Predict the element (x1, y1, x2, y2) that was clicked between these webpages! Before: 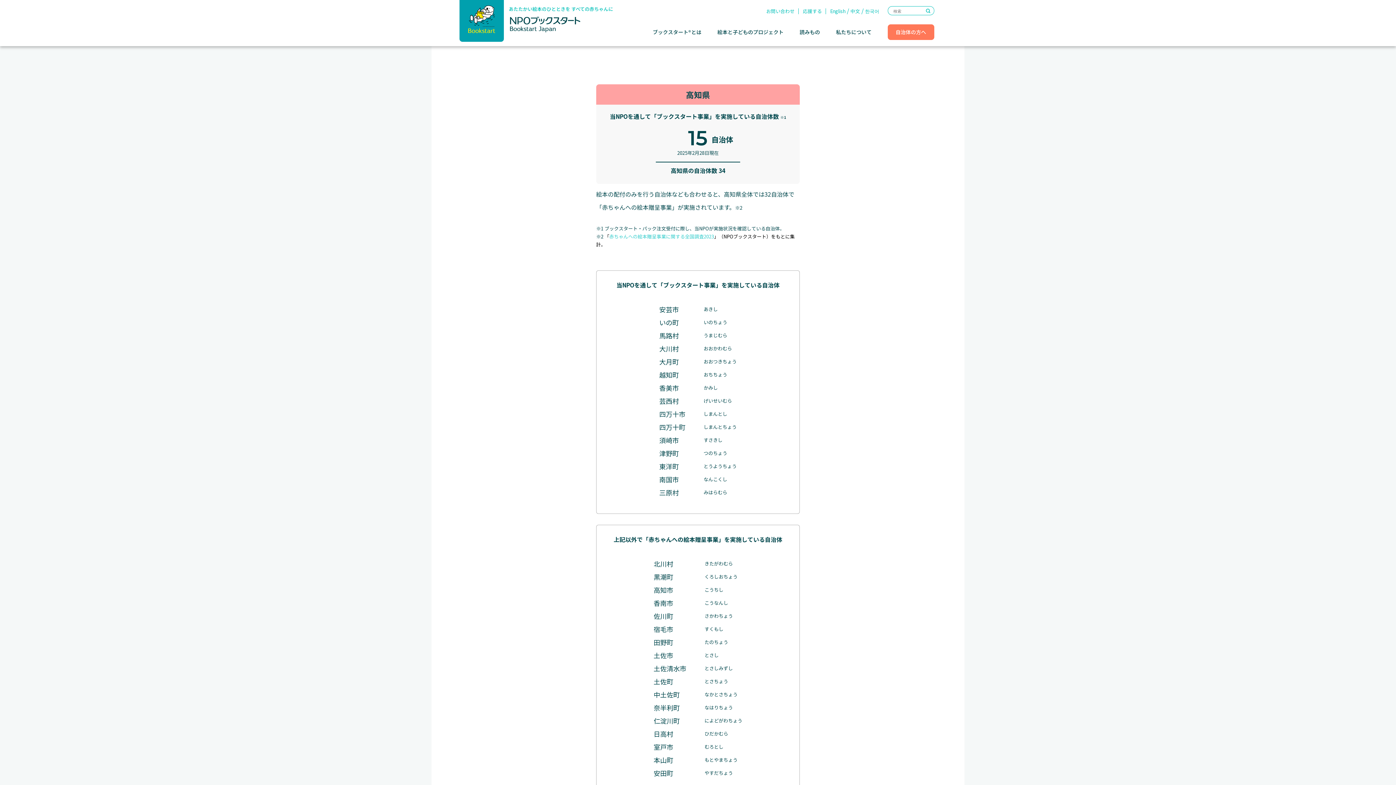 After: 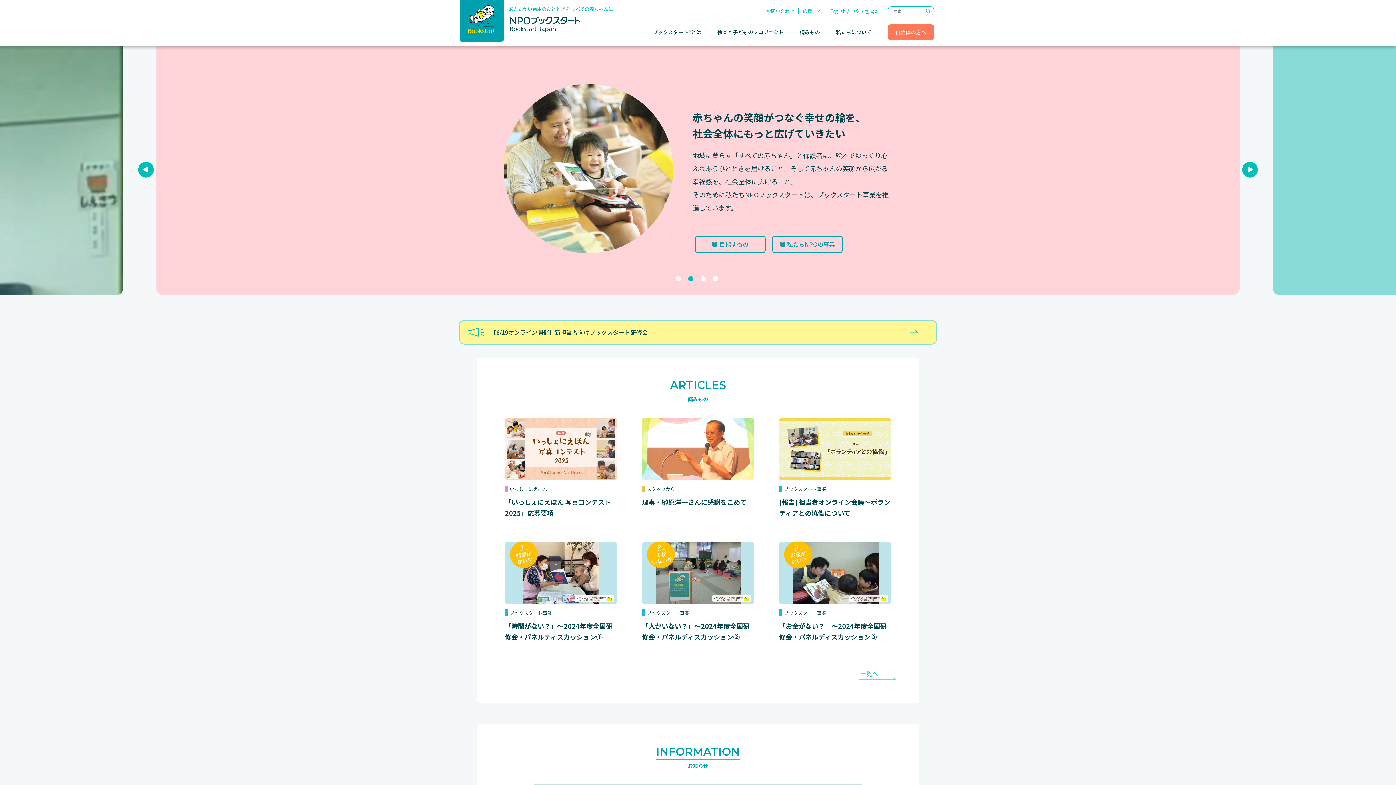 Action: bbox: (510, 16, 613, 32)